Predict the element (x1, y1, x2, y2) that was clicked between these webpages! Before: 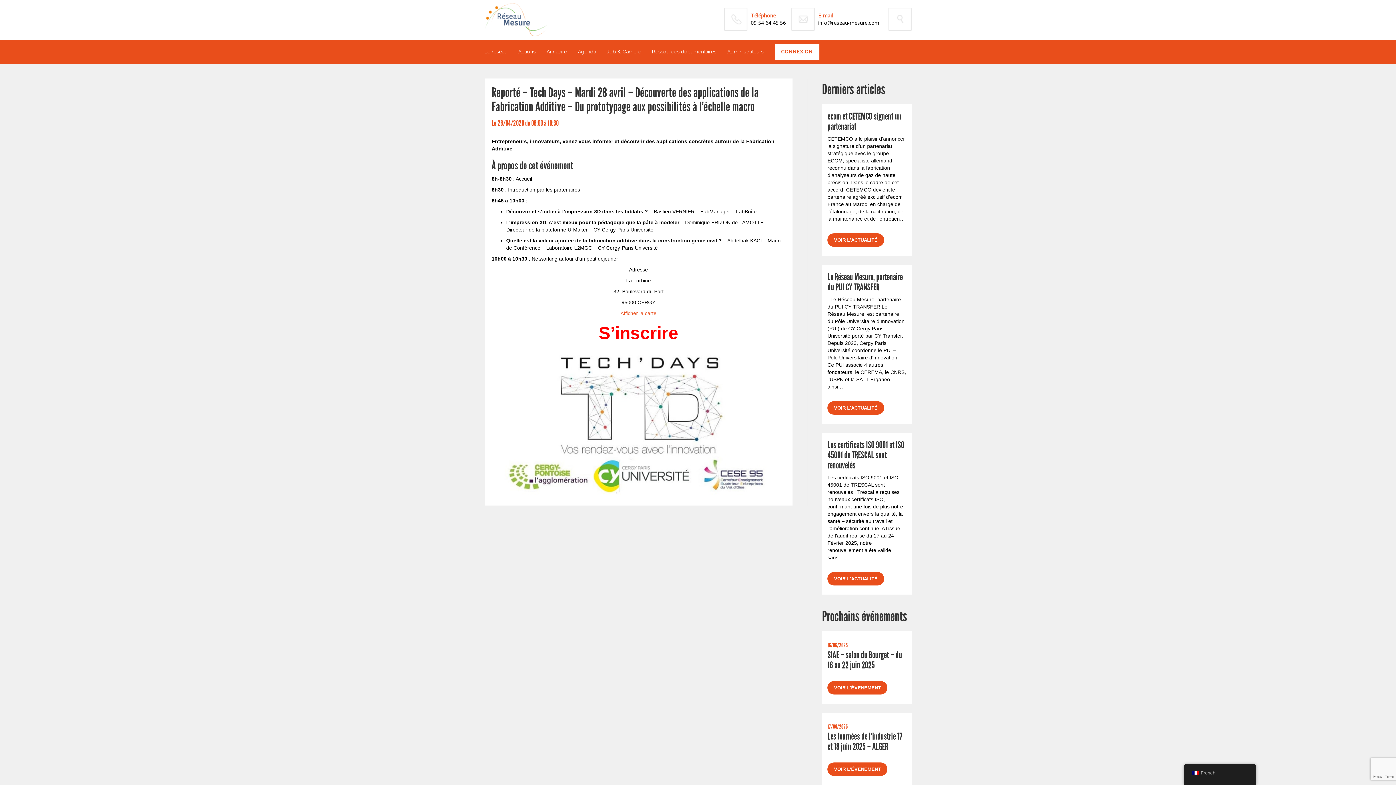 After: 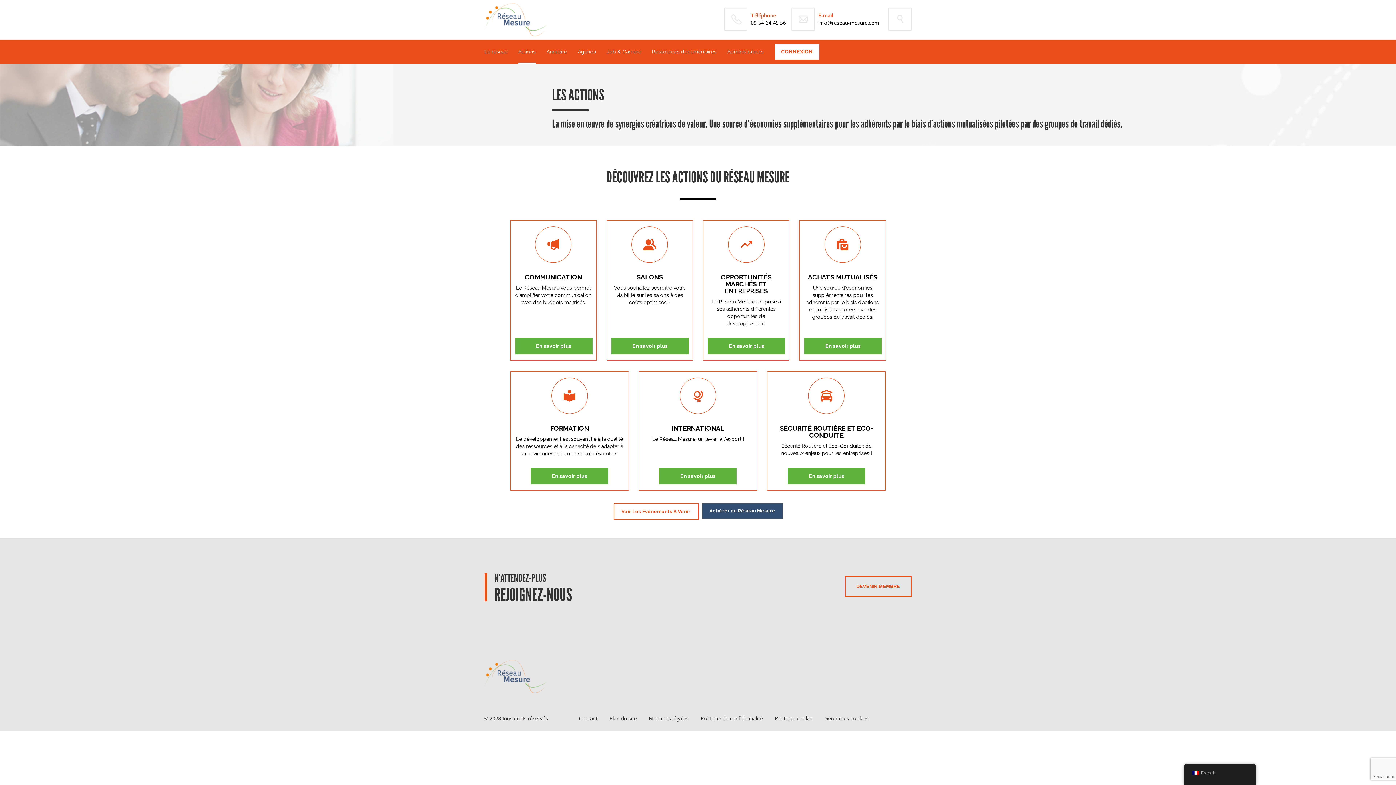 Action: label: Actions bbox: (518, 39, 535, 64)